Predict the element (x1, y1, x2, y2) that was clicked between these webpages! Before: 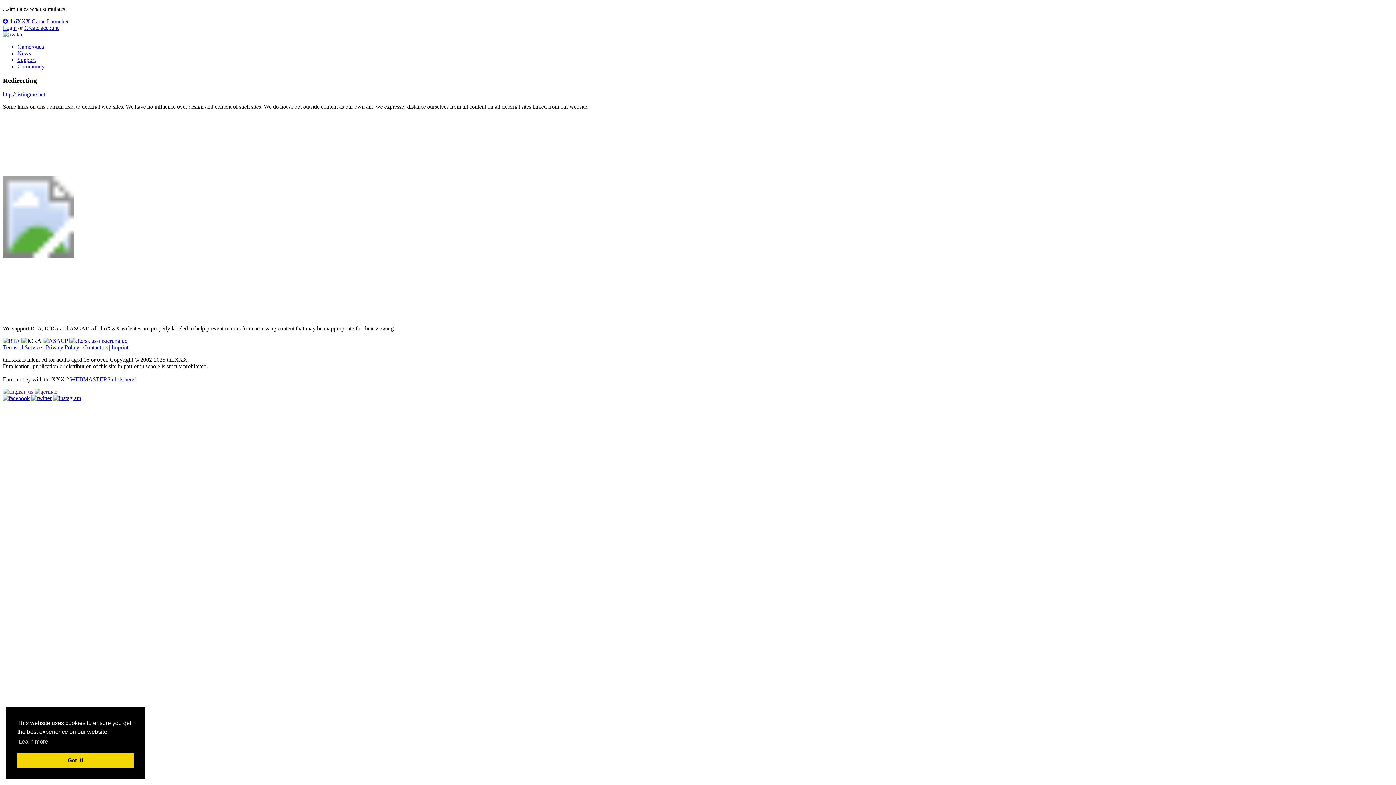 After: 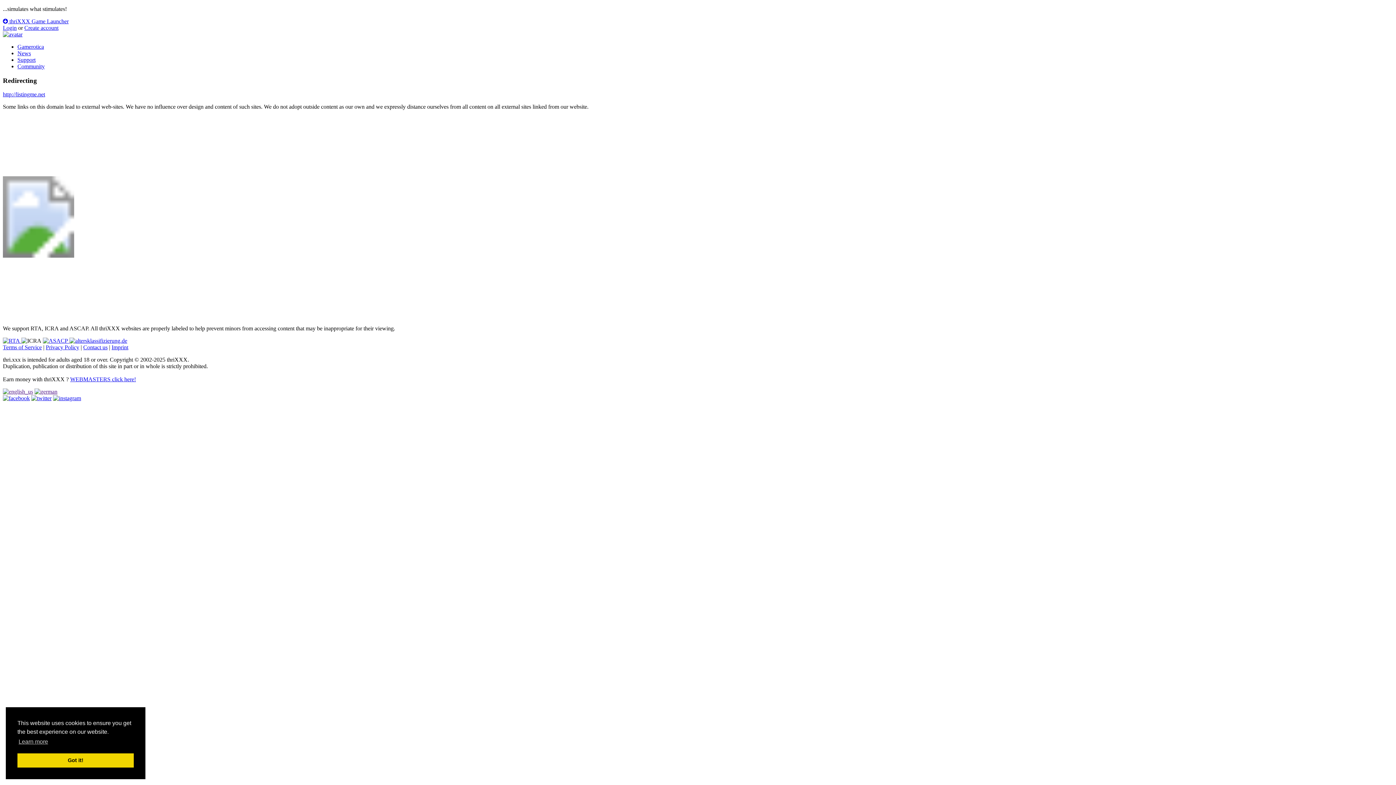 Action: label: WEBMASTERS click here! bbox: (70, 376, 136, 382)